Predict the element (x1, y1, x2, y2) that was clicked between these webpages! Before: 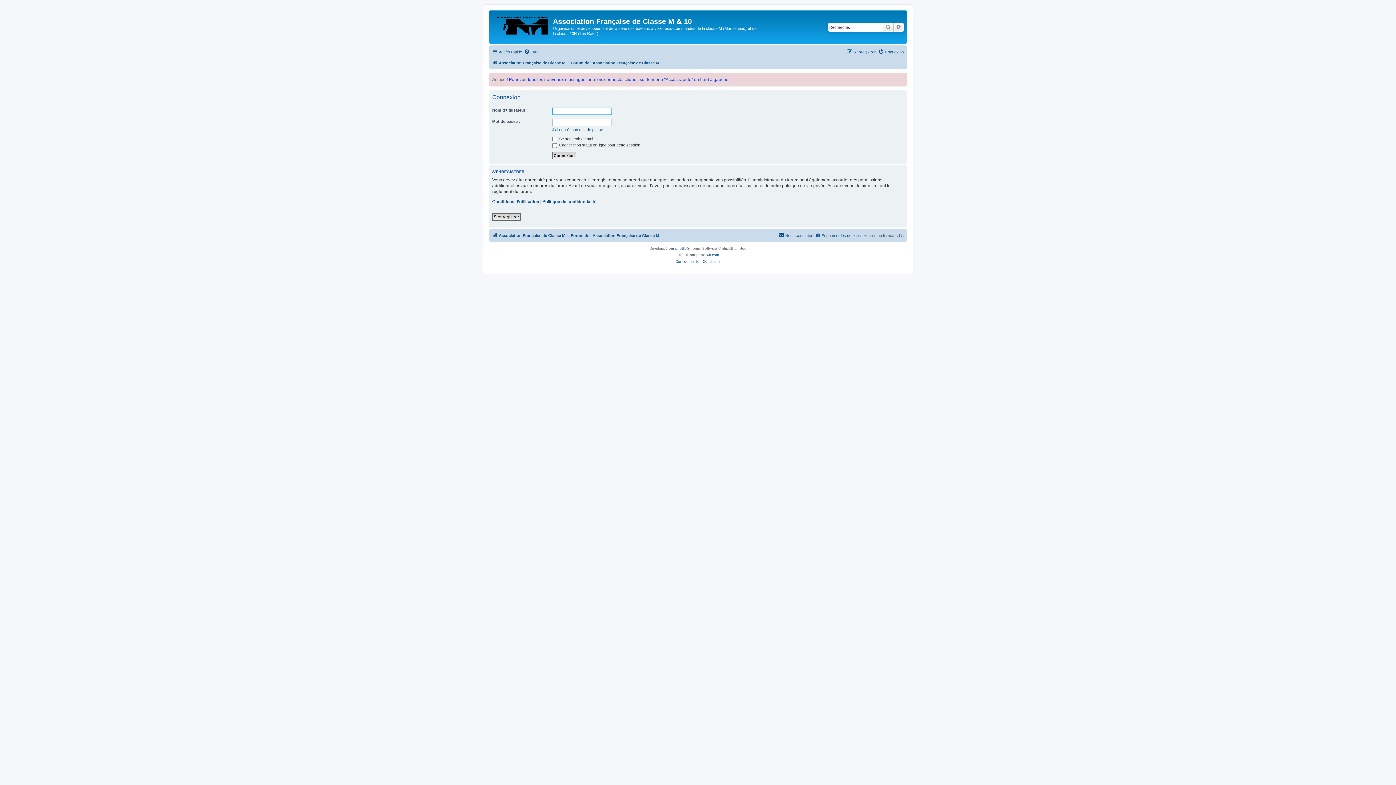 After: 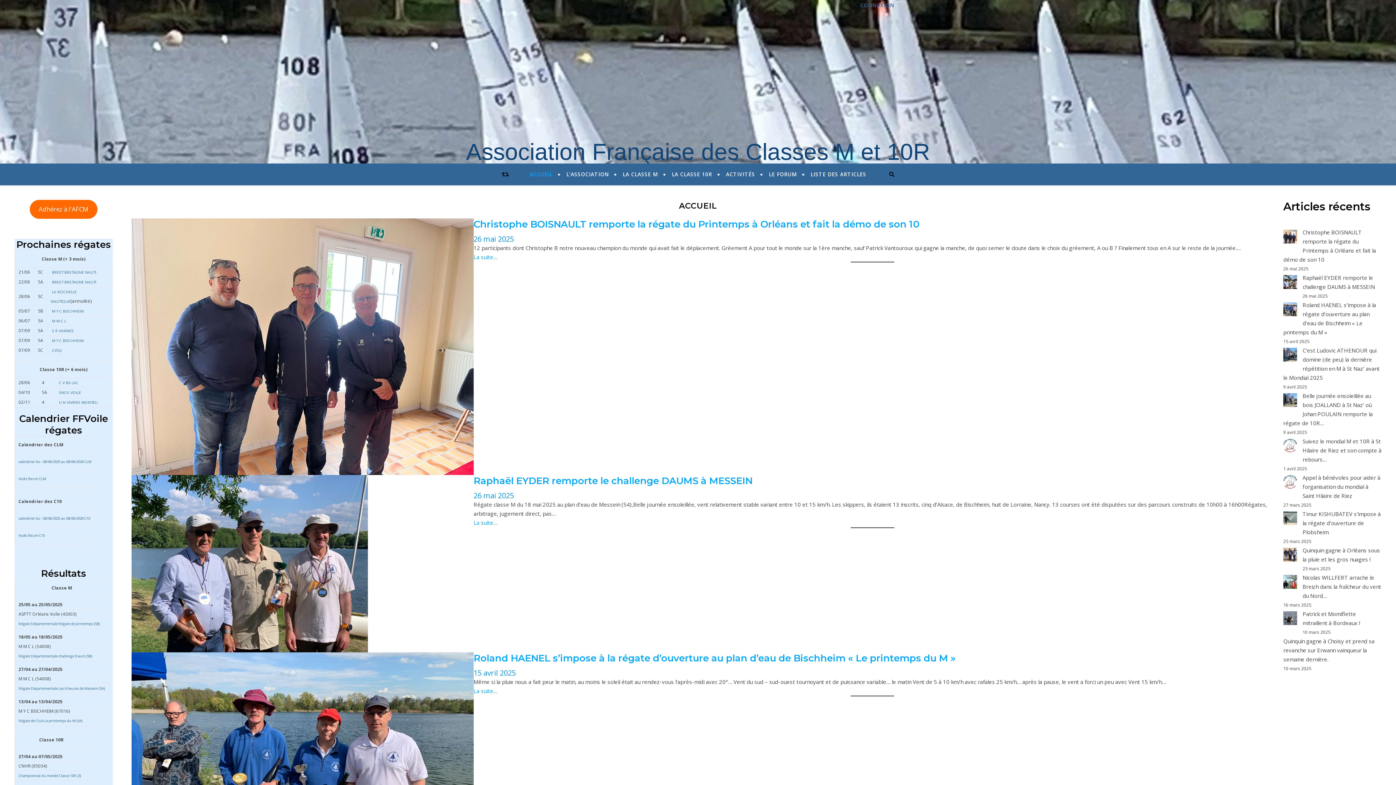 Action: label: Association Française de Classe M bbox: (492, 58, 565, 67)